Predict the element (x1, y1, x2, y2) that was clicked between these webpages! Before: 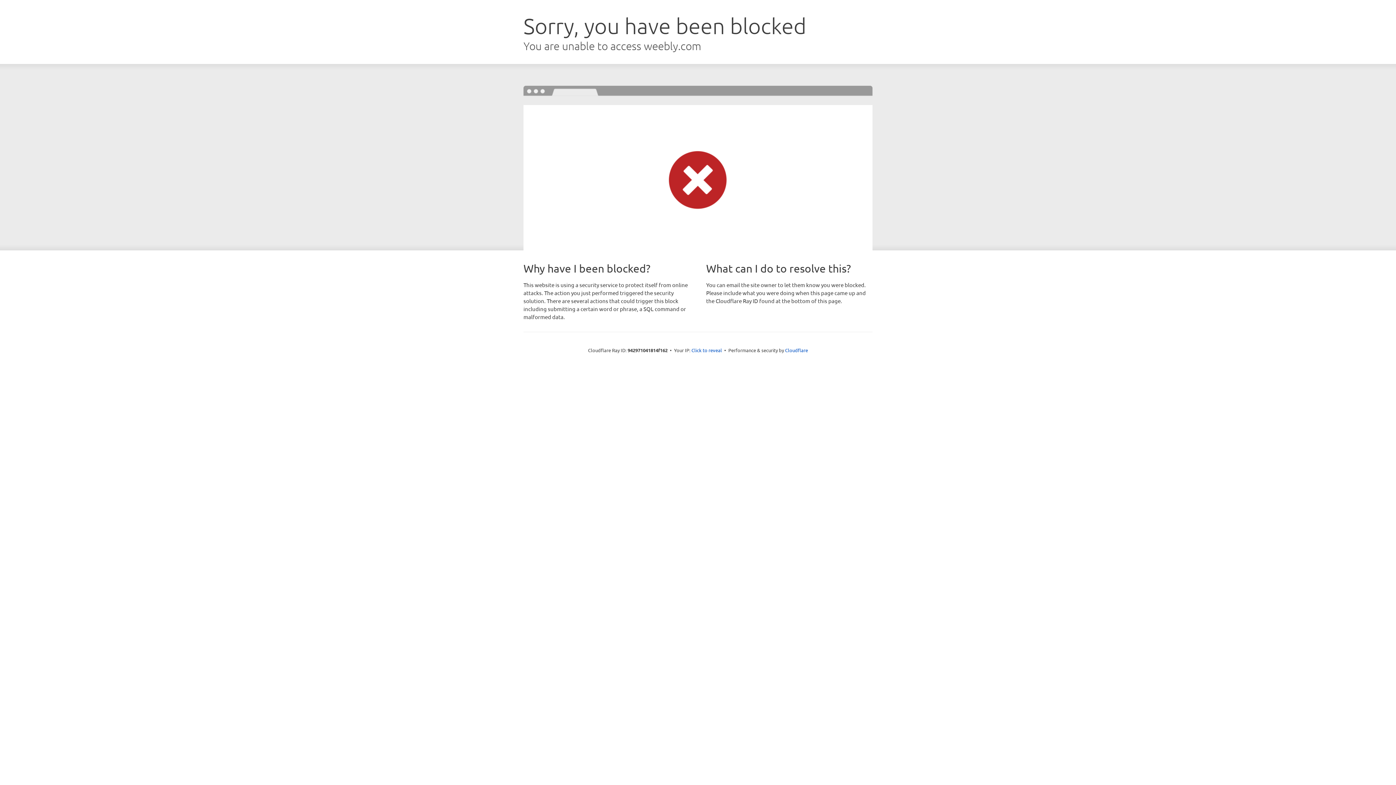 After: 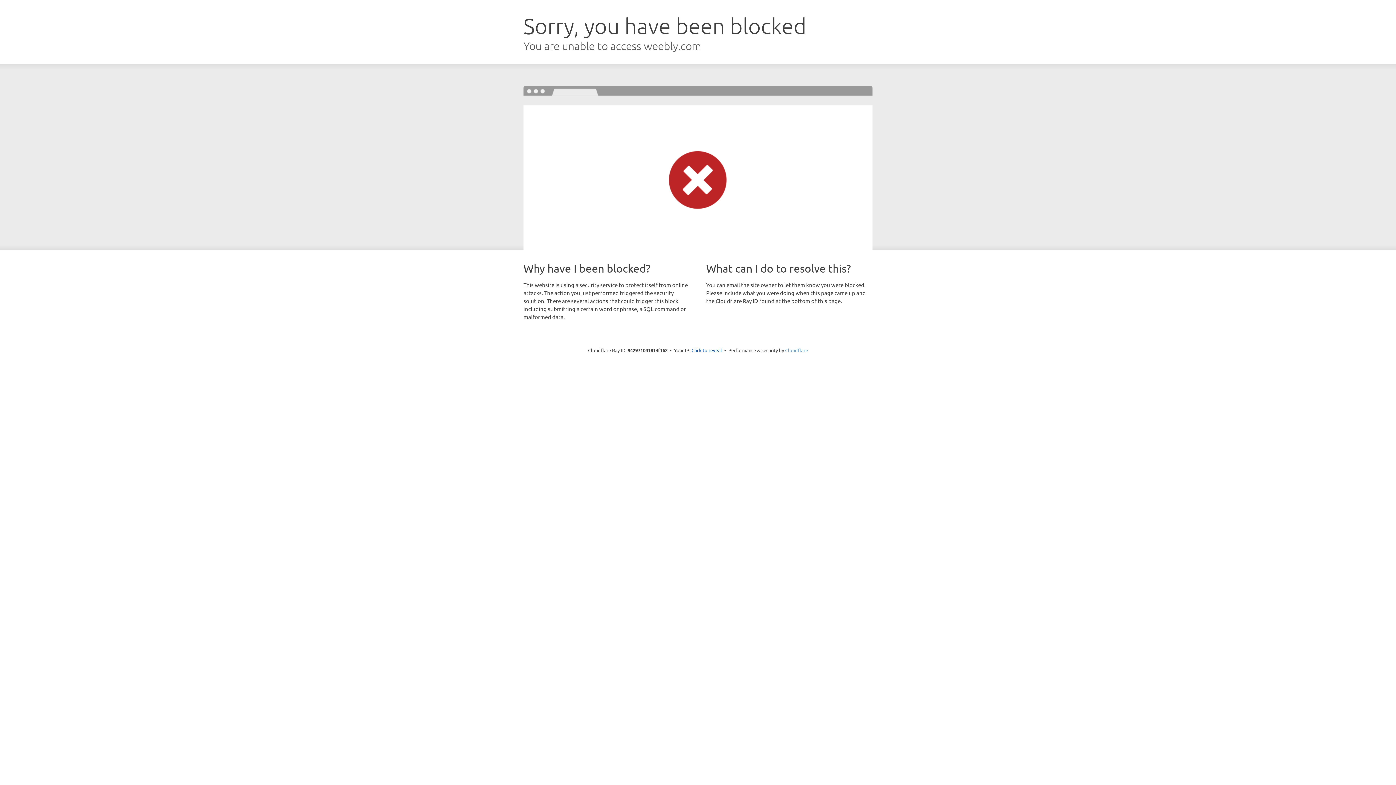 Action: label: Cloudflare bbox: (785, 347, 808, 353)